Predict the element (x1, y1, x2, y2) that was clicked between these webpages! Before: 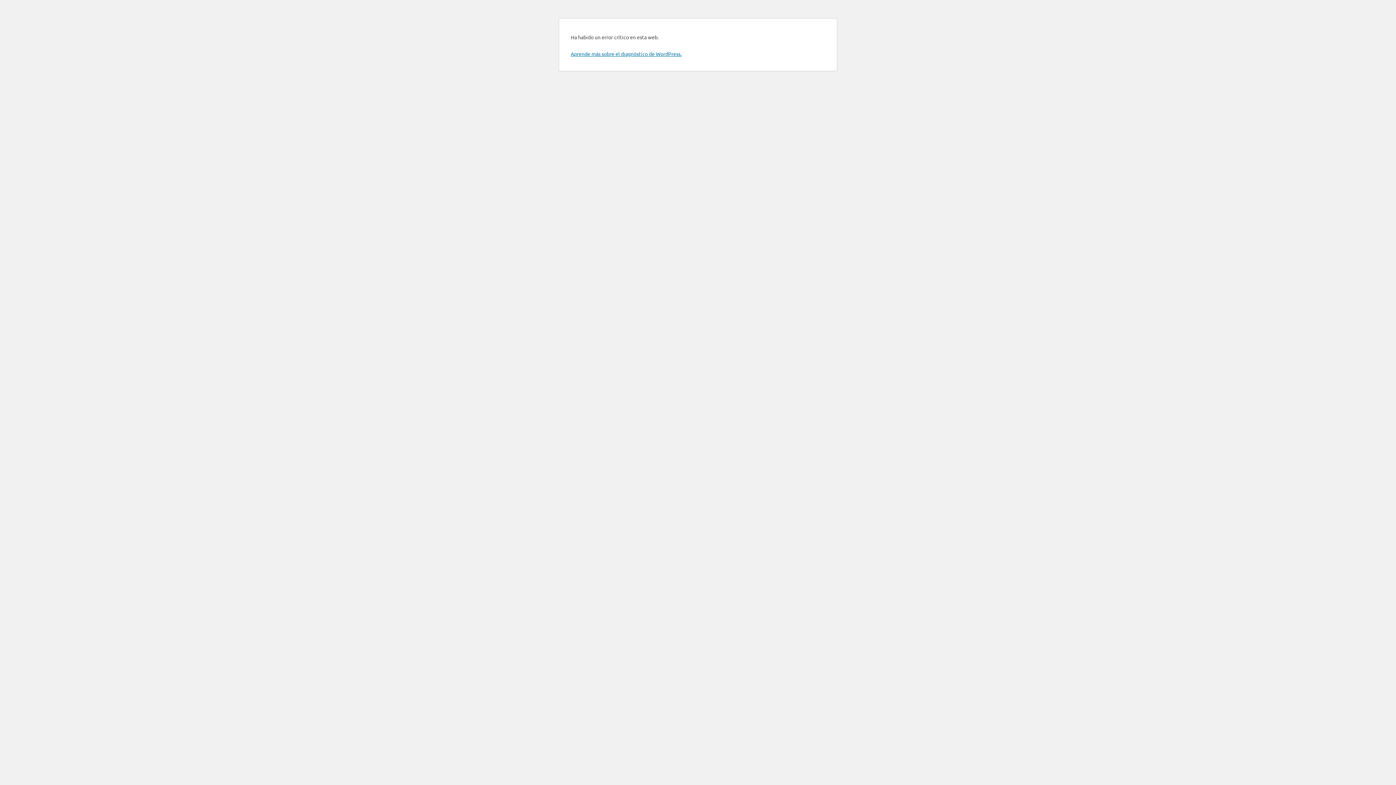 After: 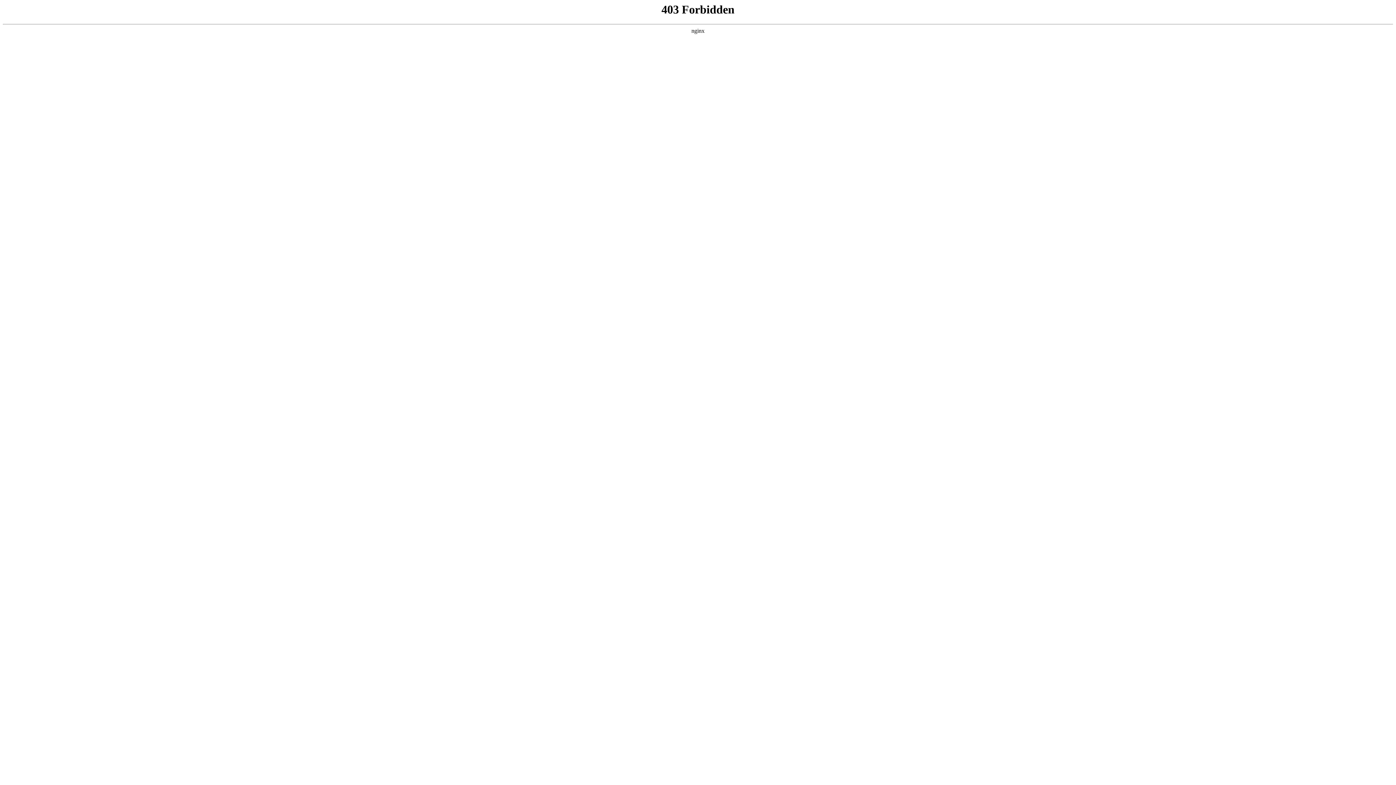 Action: label: Aprende más sobre el diagnóstico de WordPress. bbox: (570, 50, 681, 57)